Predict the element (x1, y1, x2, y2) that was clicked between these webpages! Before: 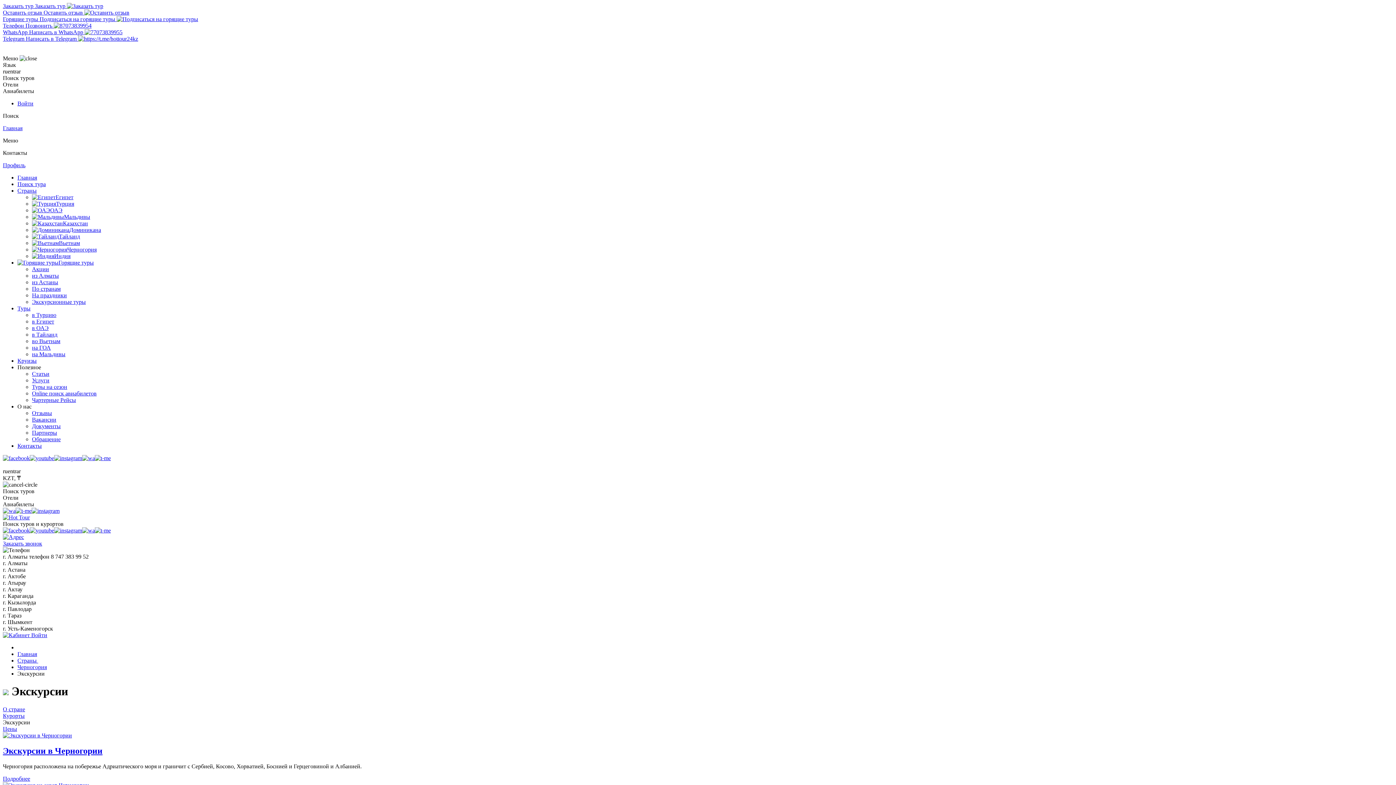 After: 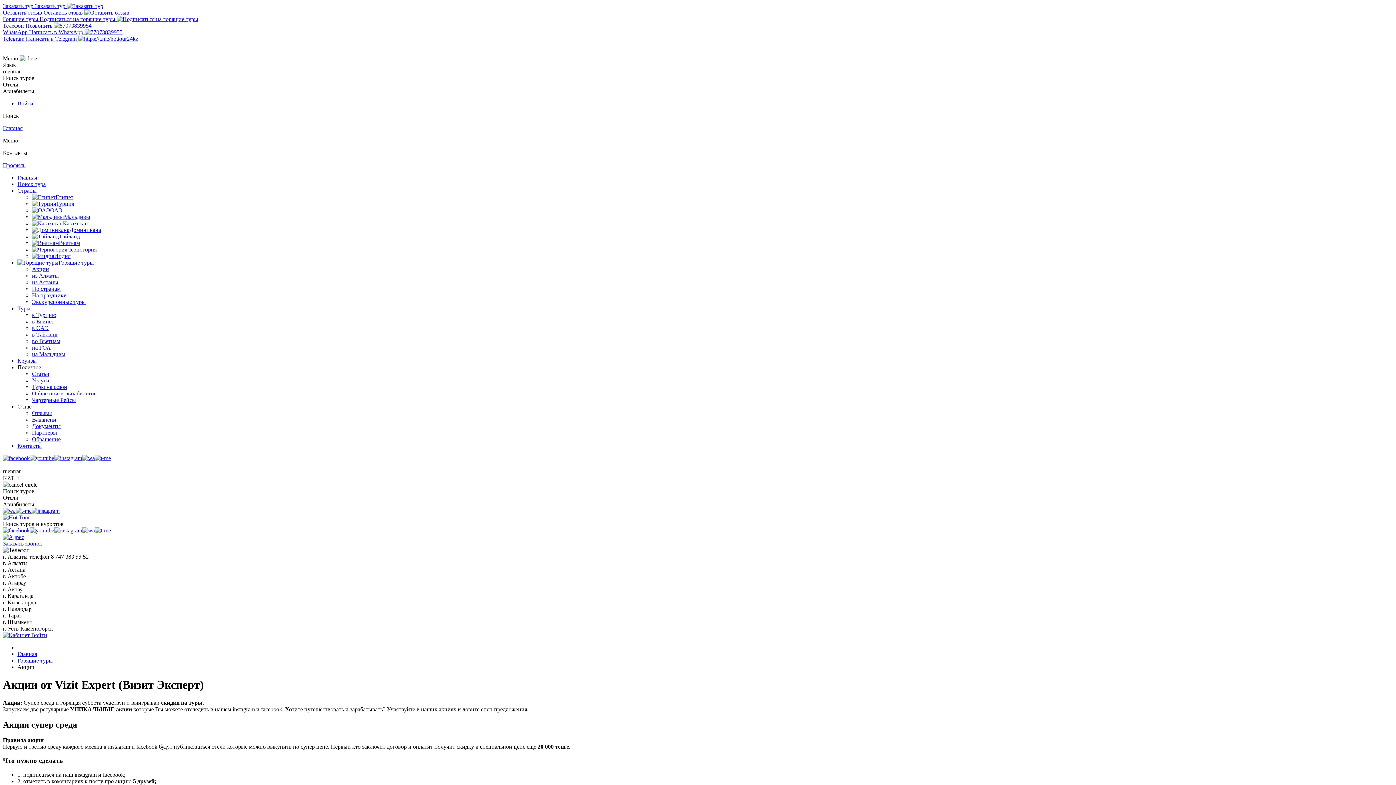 Action: bbox: (32, 266, 49, 272) label: Акции